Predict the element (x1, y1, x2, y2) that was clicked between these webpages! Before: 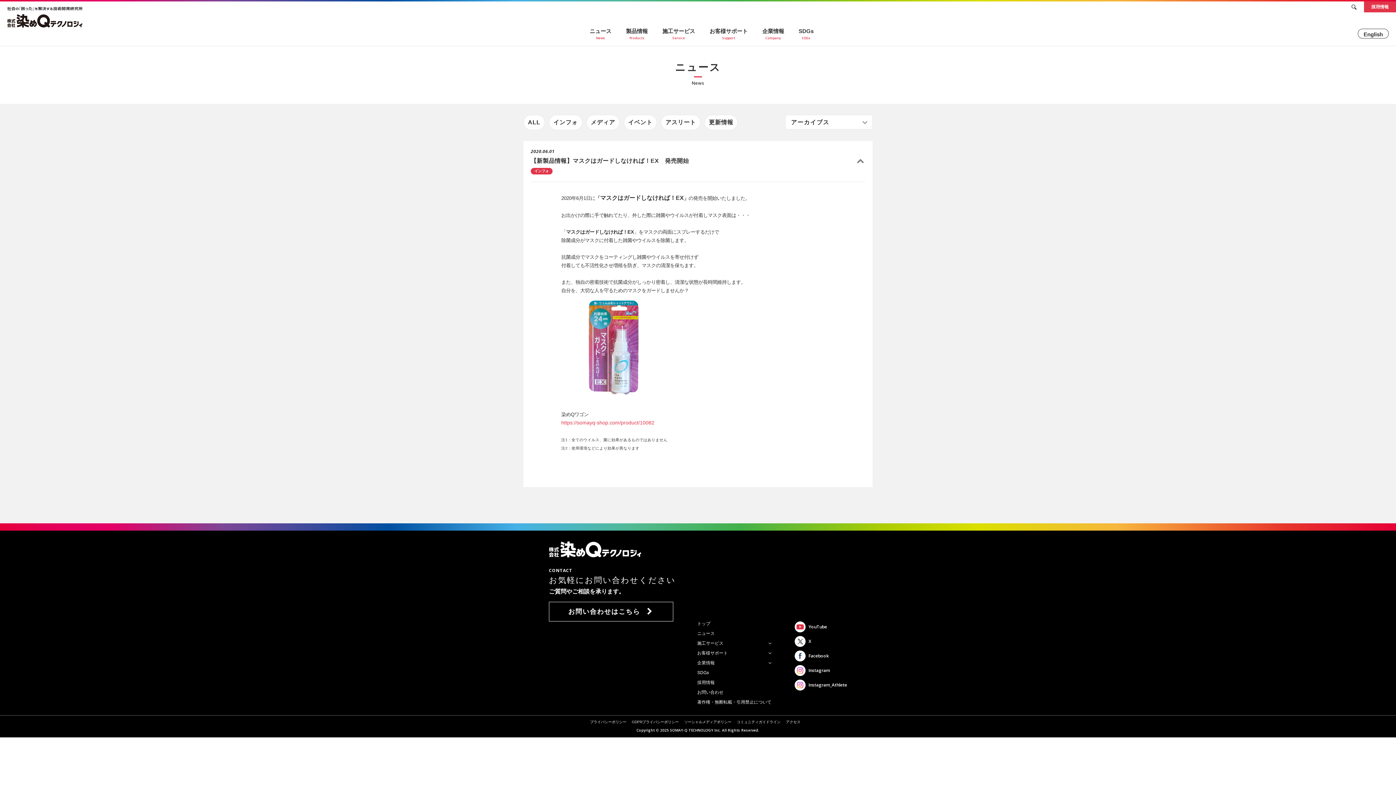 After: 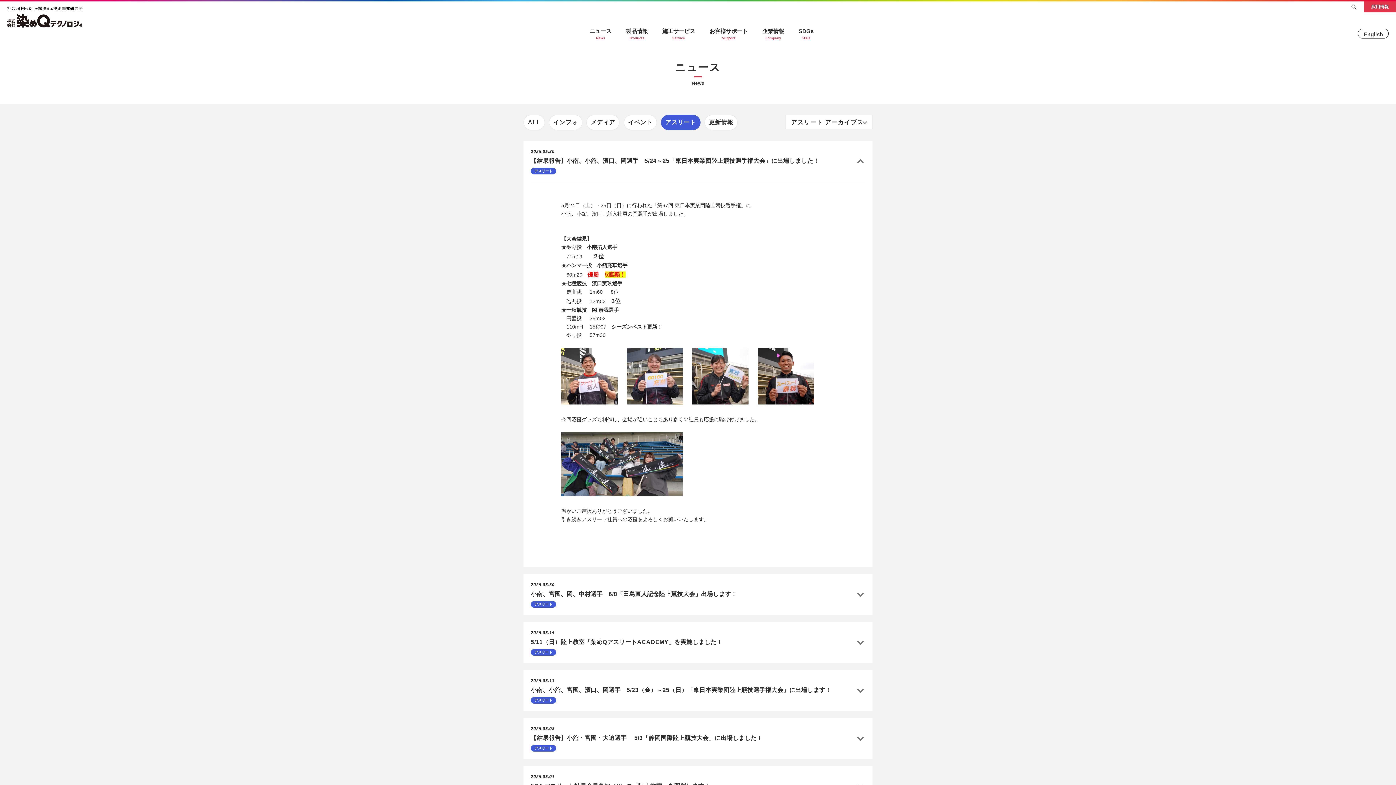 Action: bbox: (661, 114, 700, 130) label: アスリート